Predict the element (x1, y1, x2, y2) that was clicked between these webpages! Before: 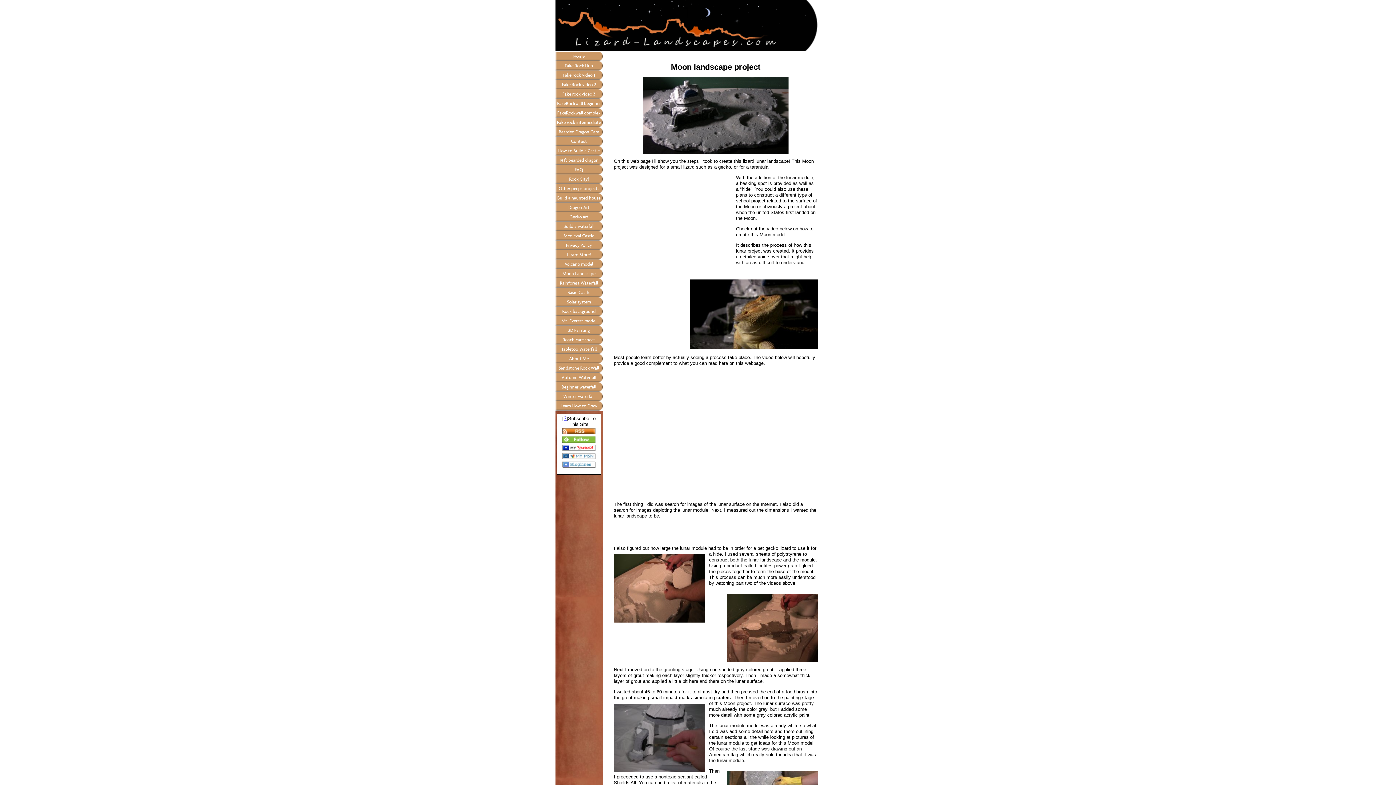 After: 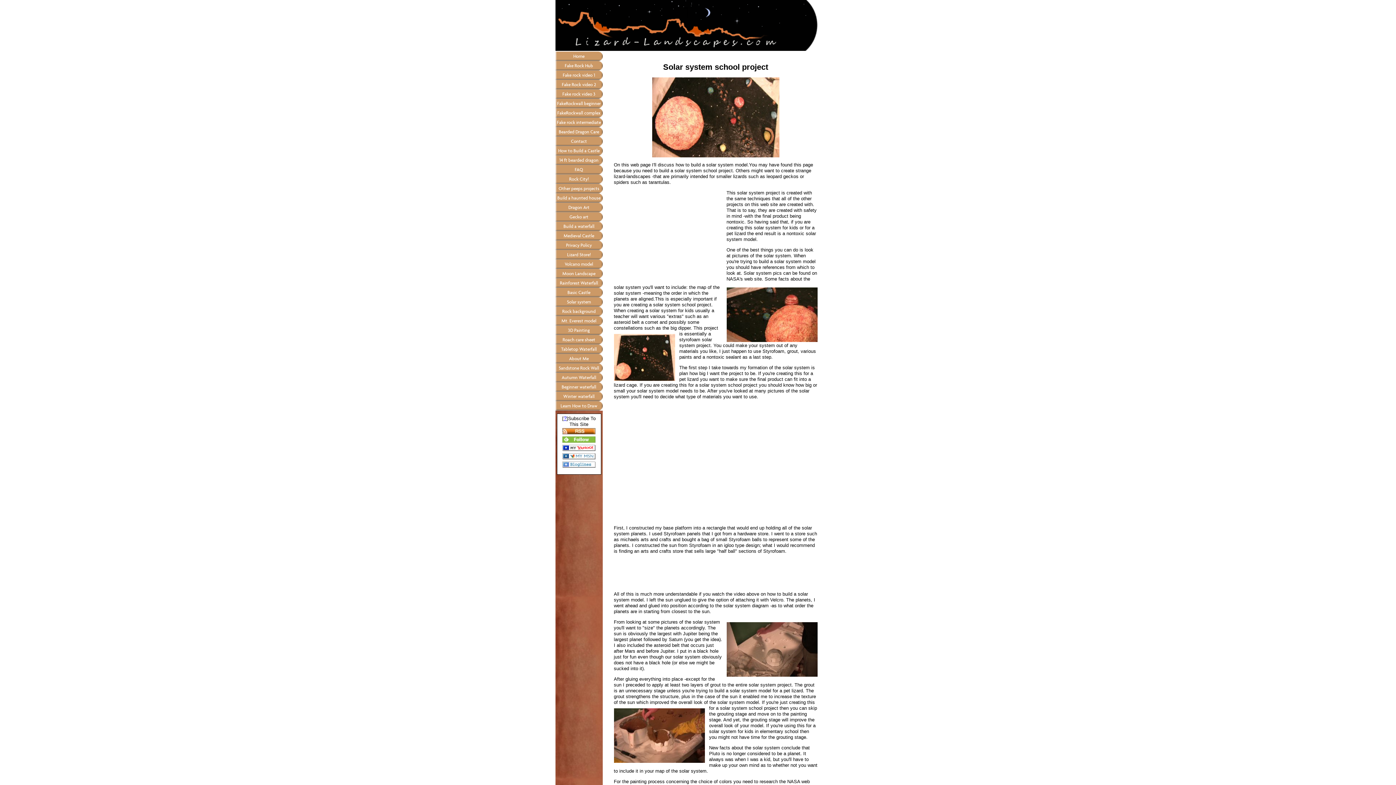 Action: label: Solar system bbox: (555, 297, 602, 306)